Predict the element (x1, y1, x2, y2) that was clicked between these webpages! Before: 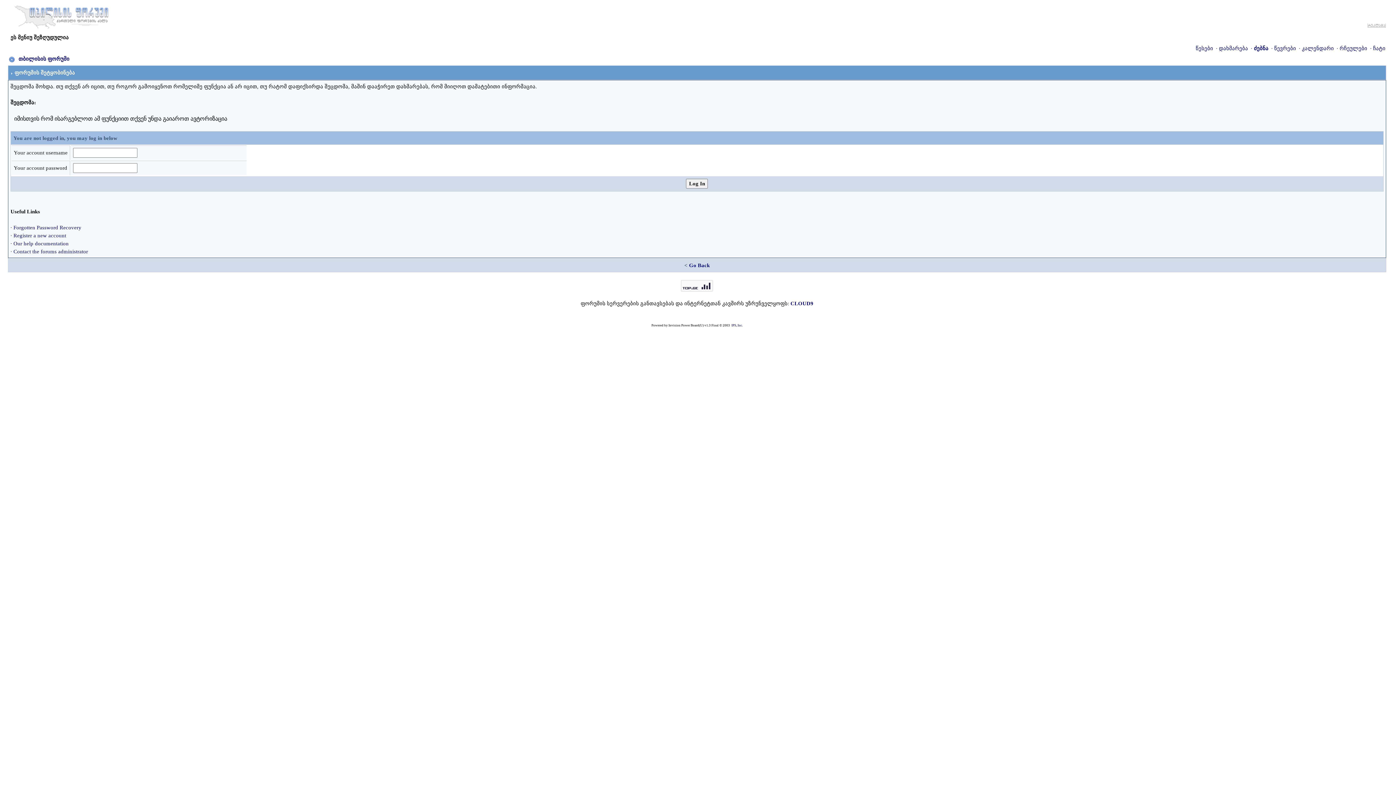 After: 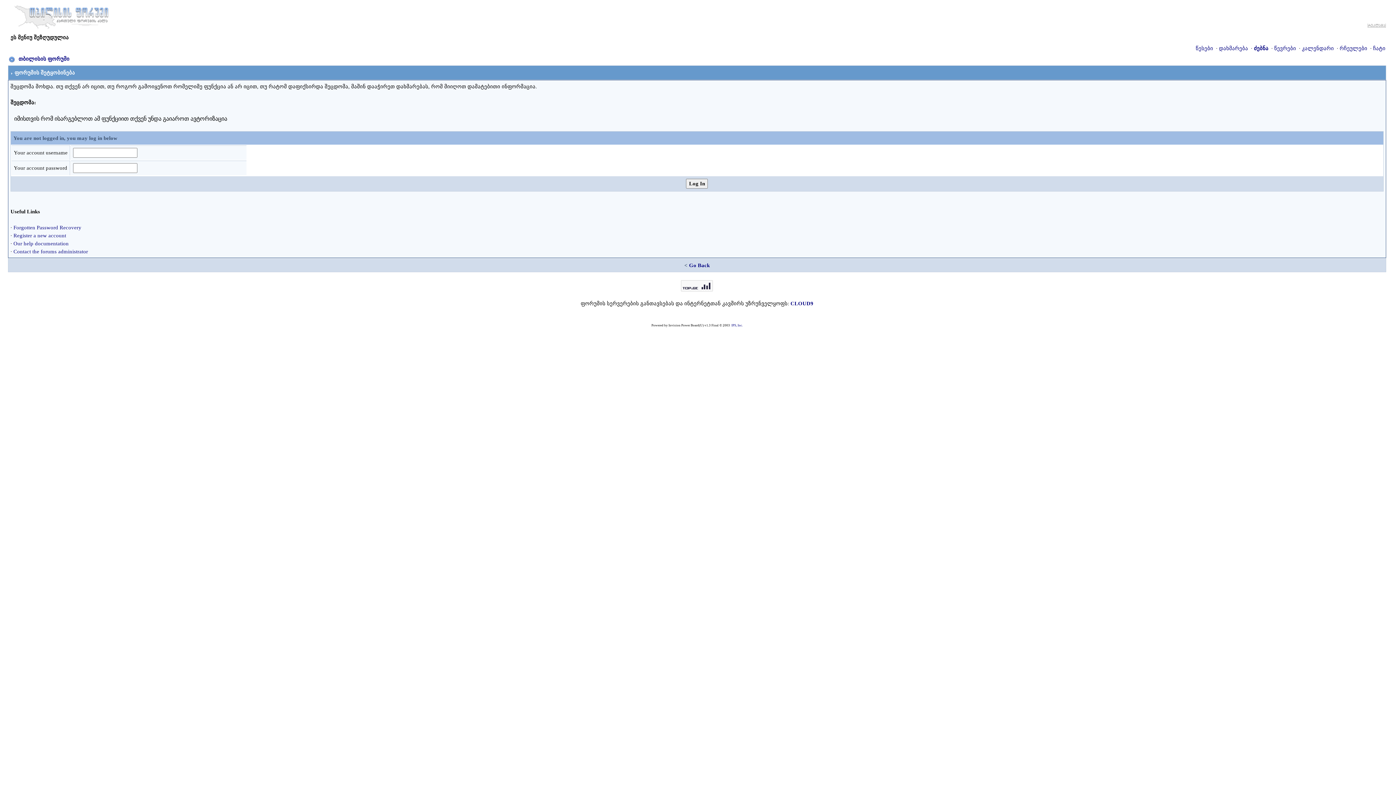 Action: bbox: (681, 282, 713, 288)